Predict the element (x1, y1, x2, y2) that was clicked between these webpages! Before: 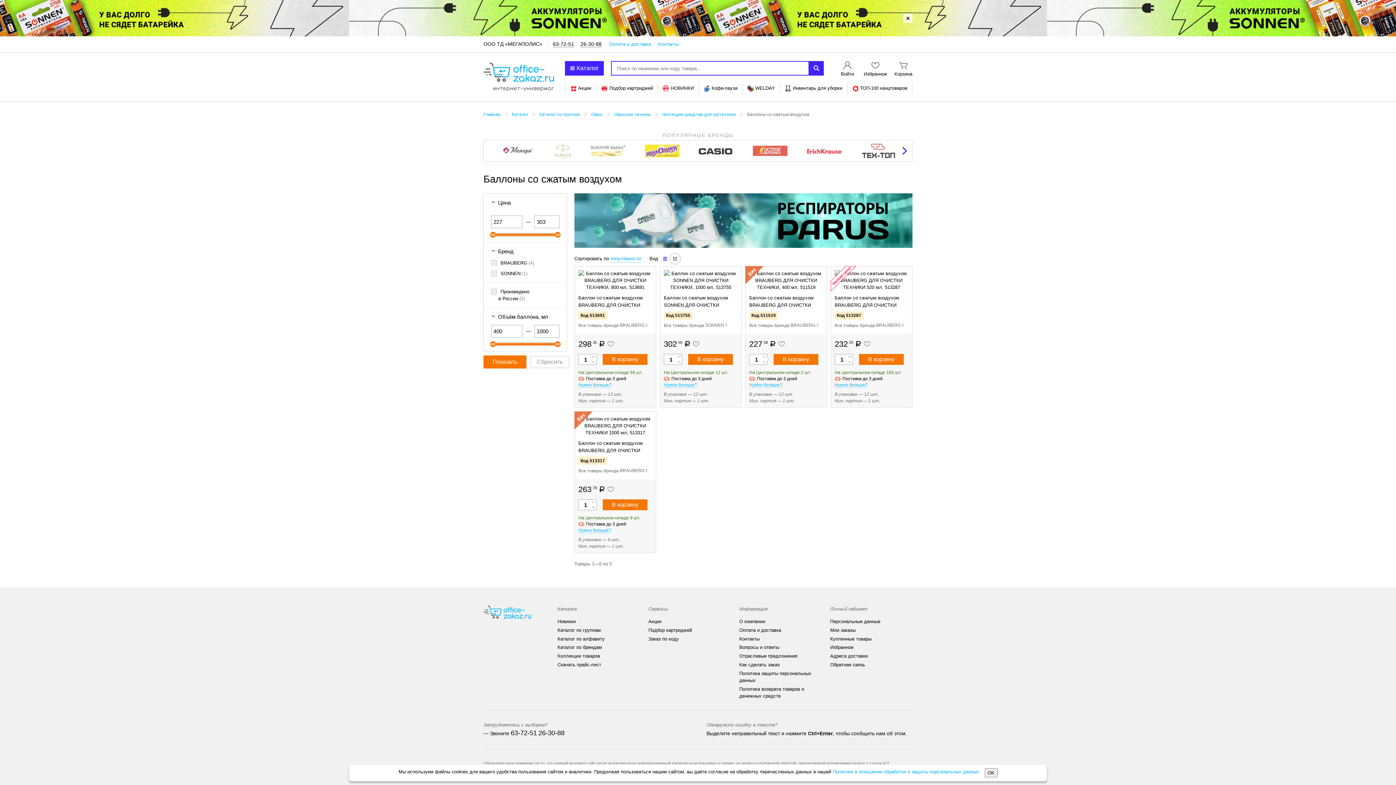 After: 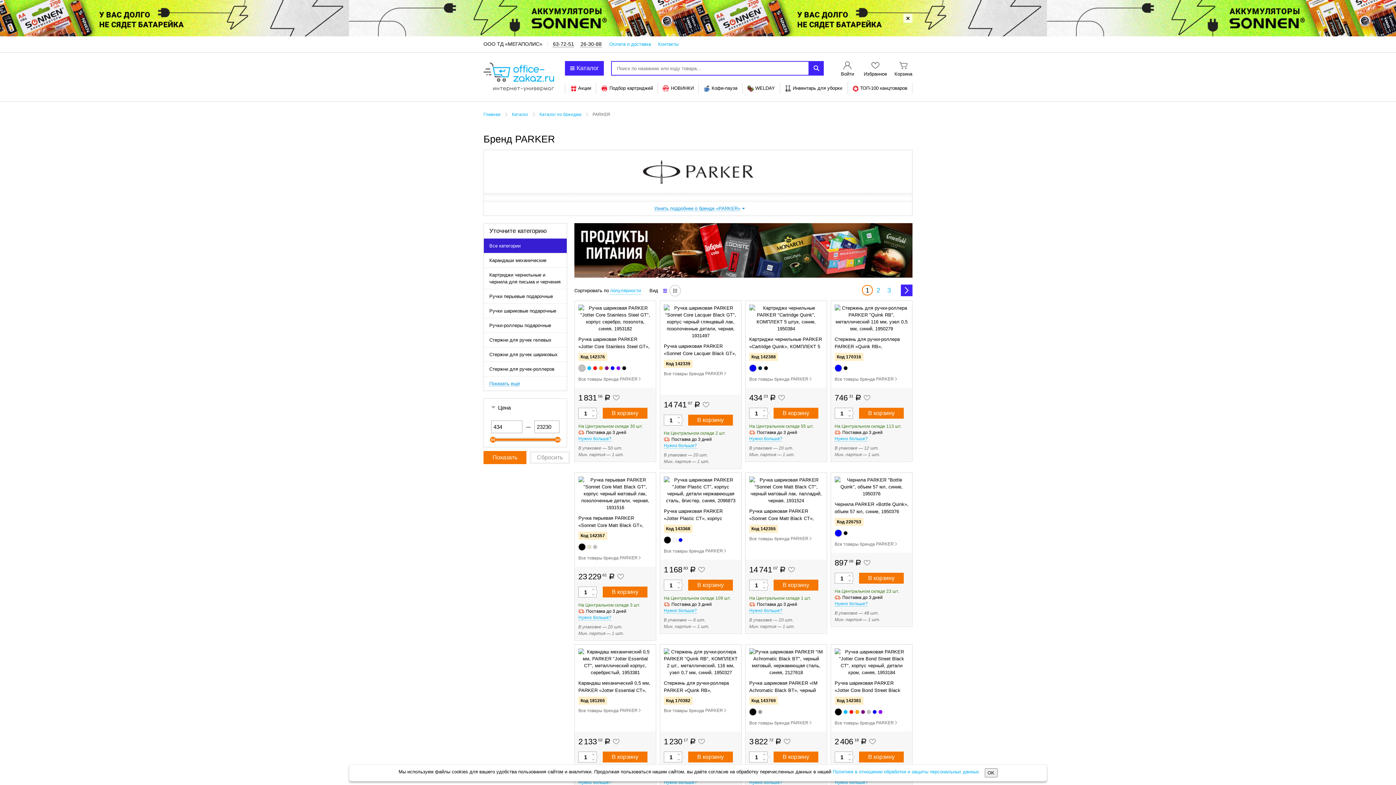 Action: bbox: (554, 142, 571, 159)